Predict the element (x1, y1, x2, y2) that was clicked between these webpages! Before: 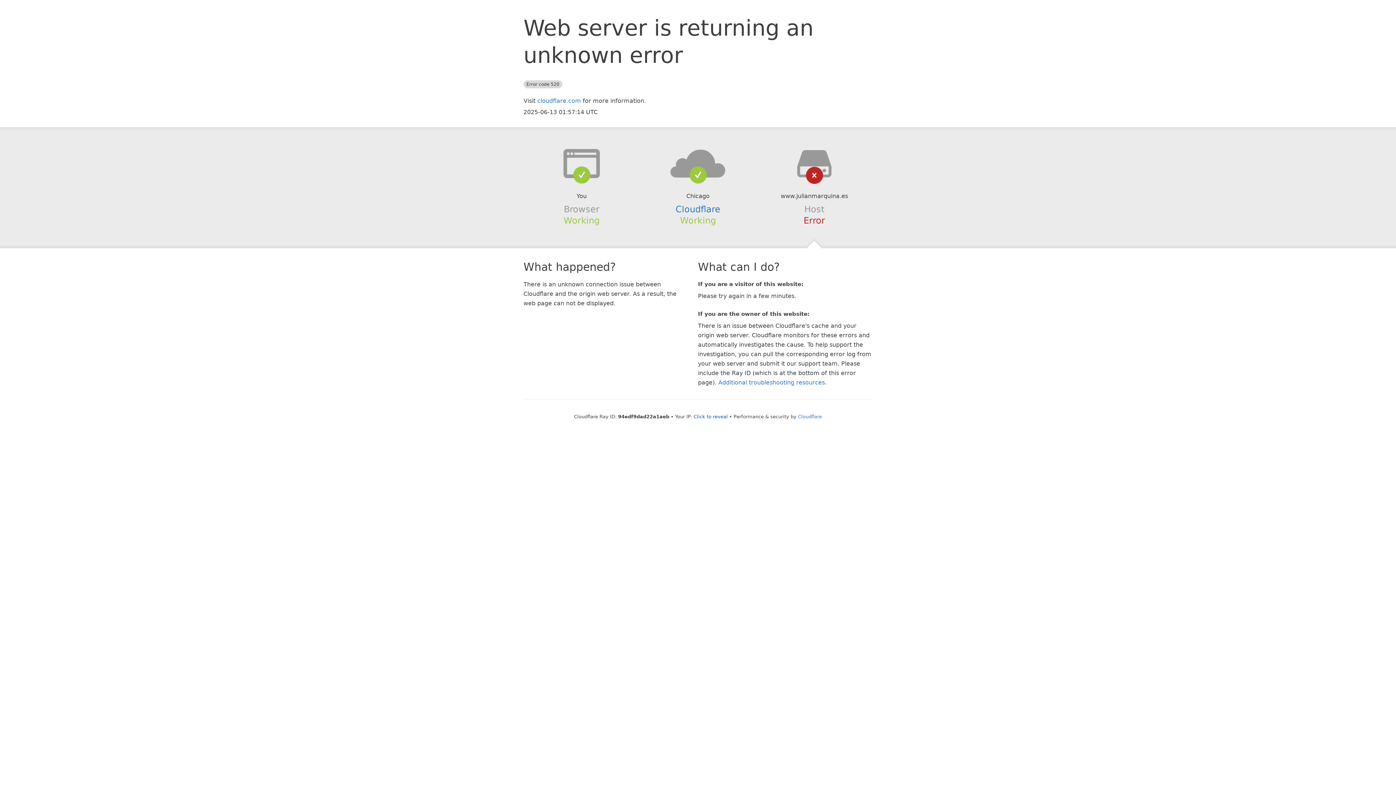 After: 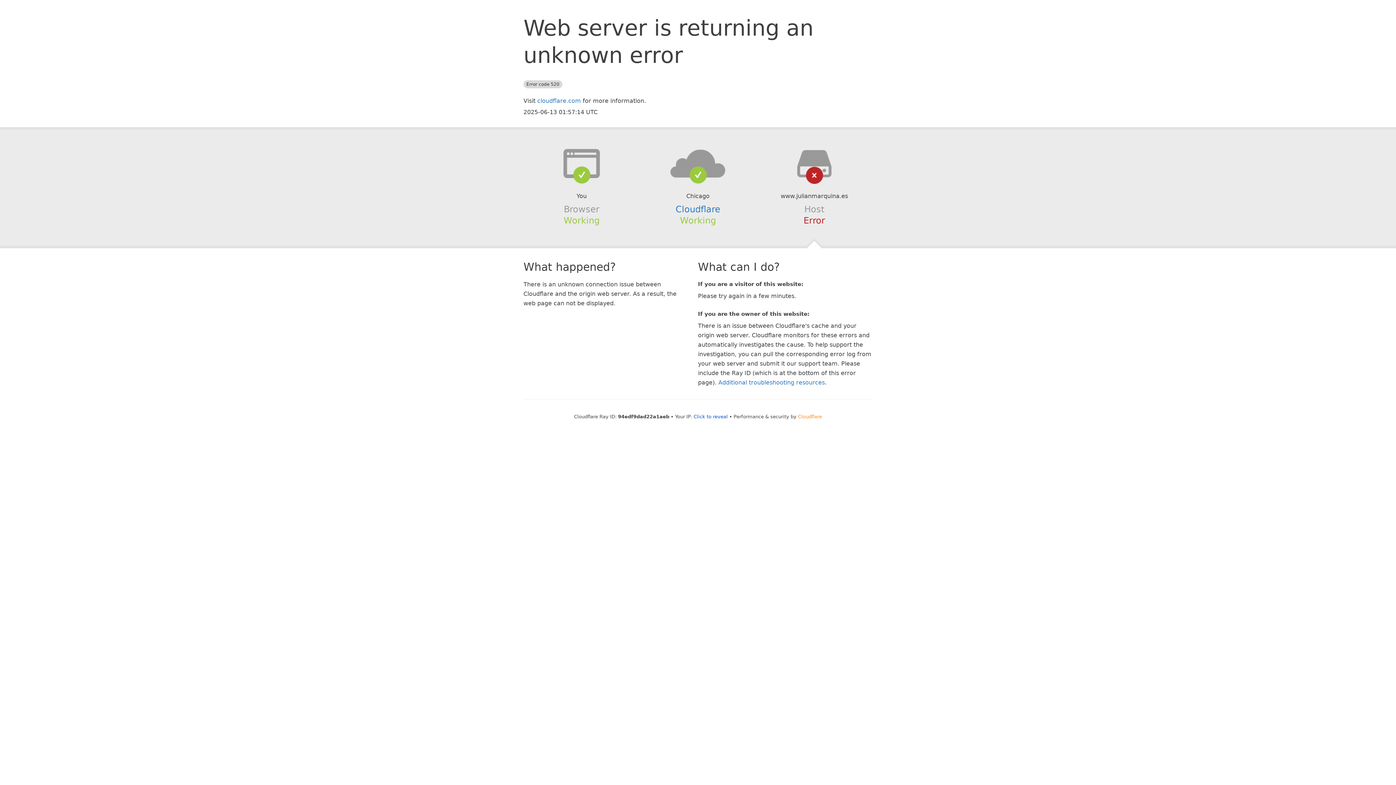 Action: bbox: (798, 414, 822, 419) label: Cloudflare